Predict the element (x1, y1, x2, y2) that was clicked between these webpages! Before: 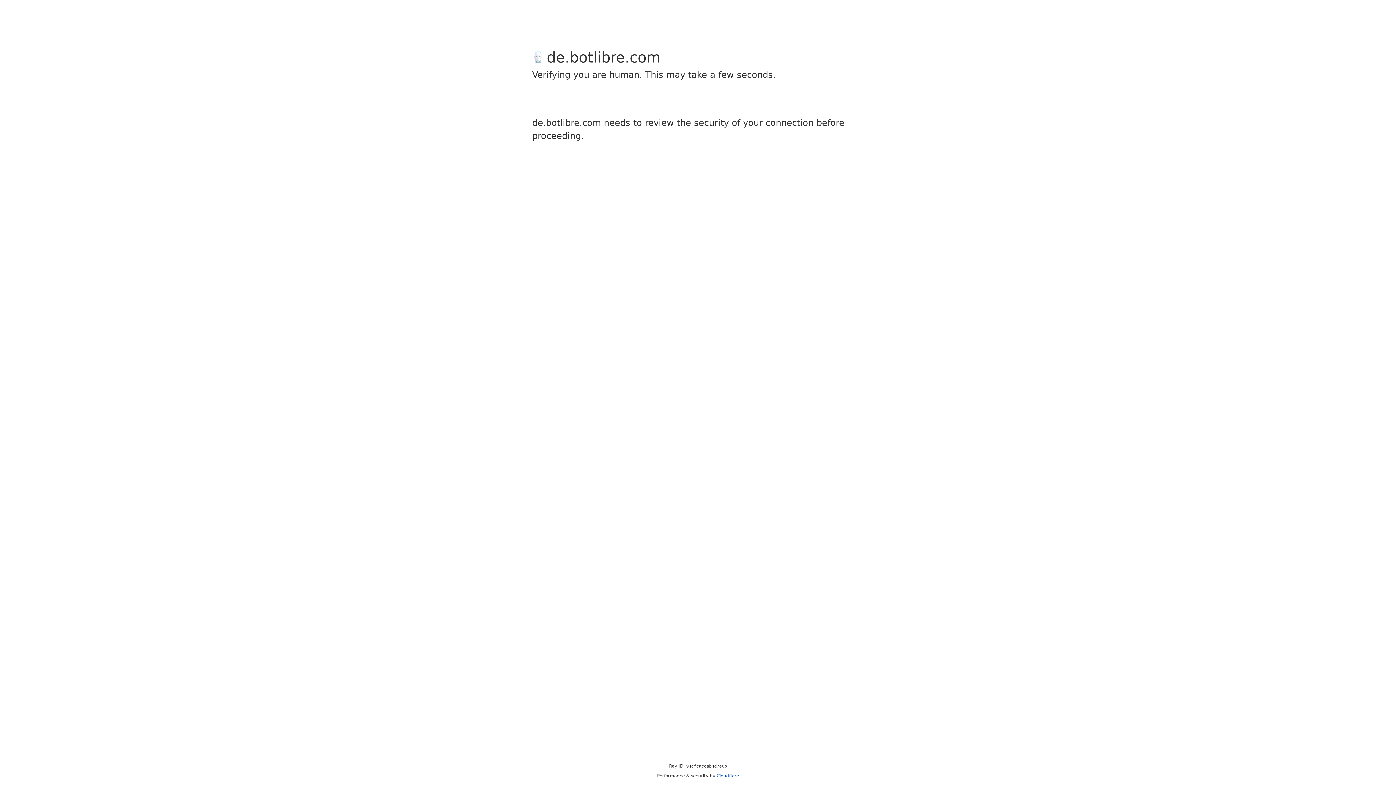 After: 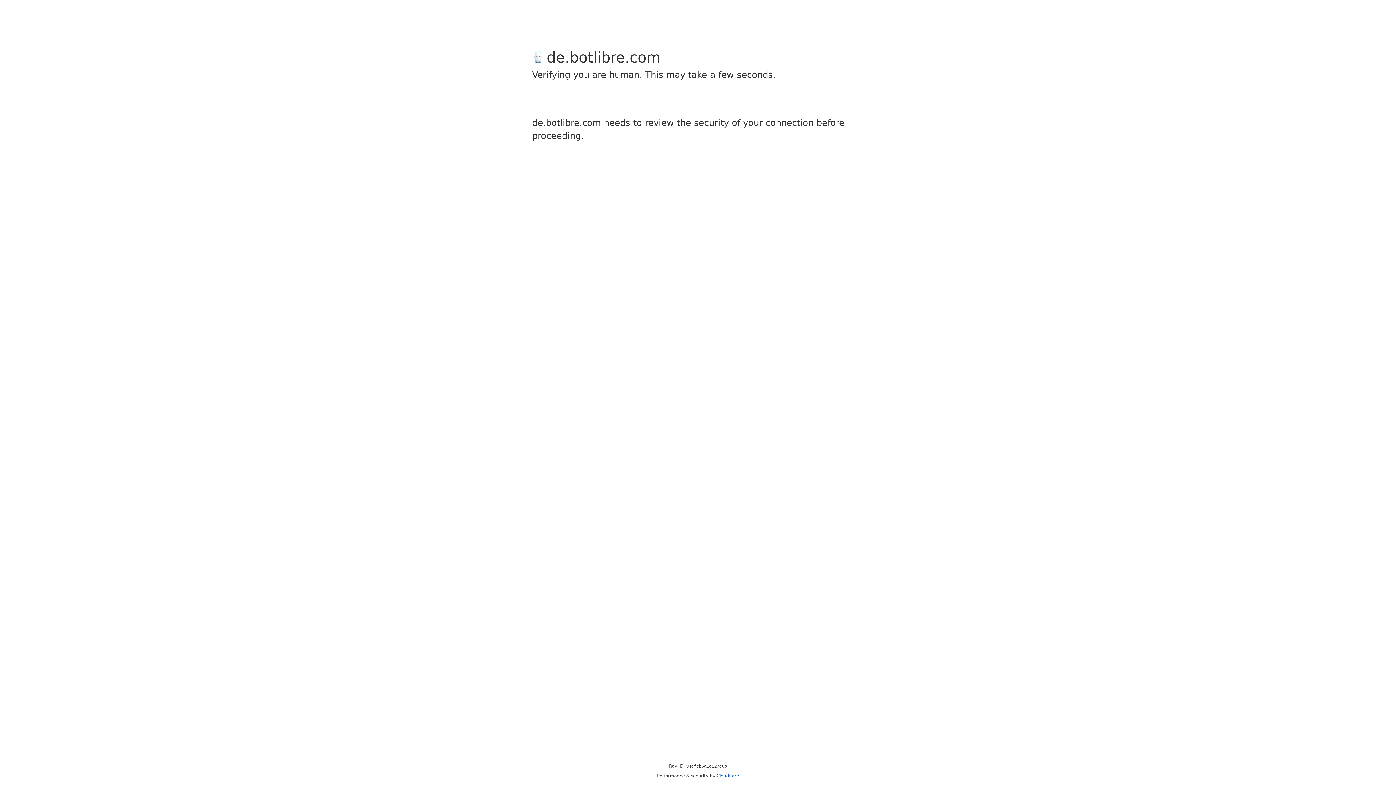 Action: label: Cloudflare bbox: (716, 773, 739, 778)